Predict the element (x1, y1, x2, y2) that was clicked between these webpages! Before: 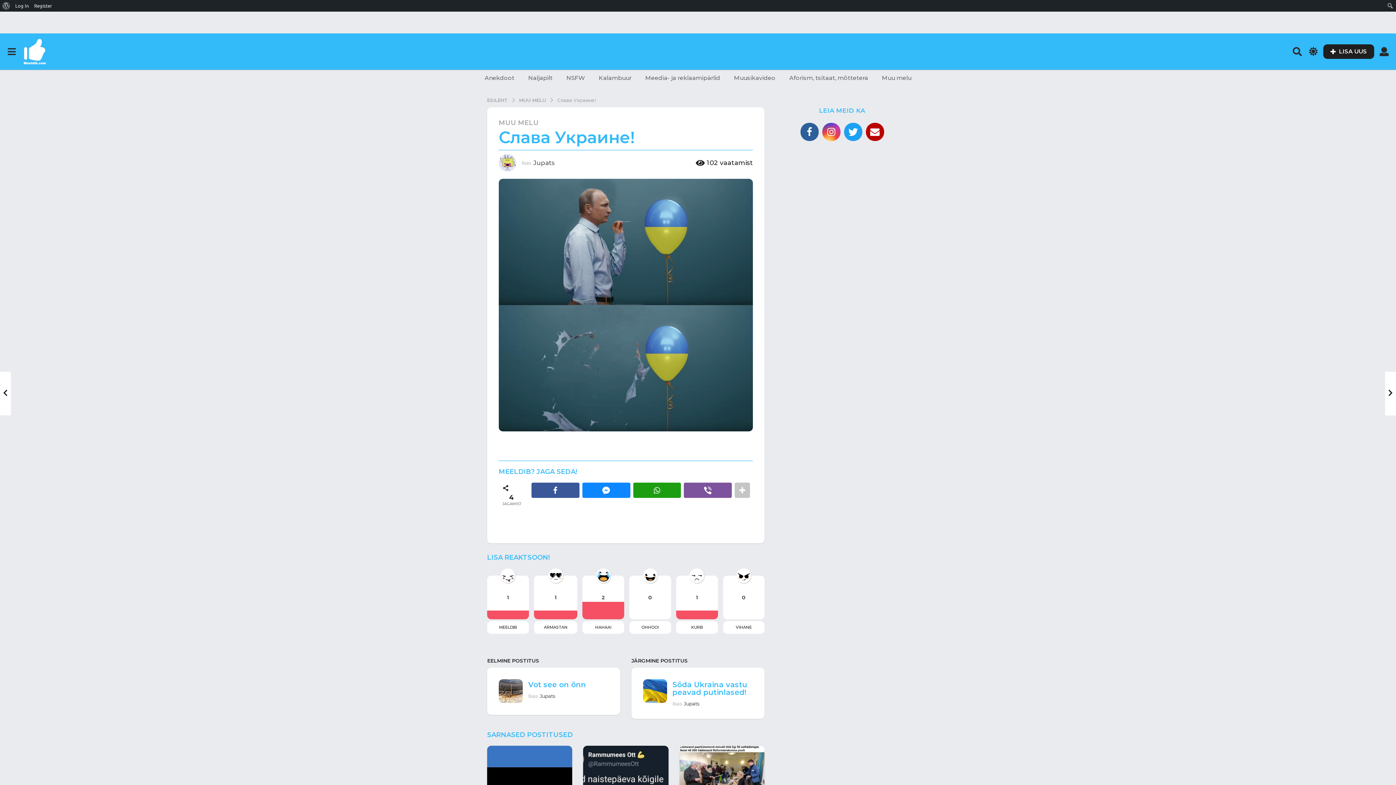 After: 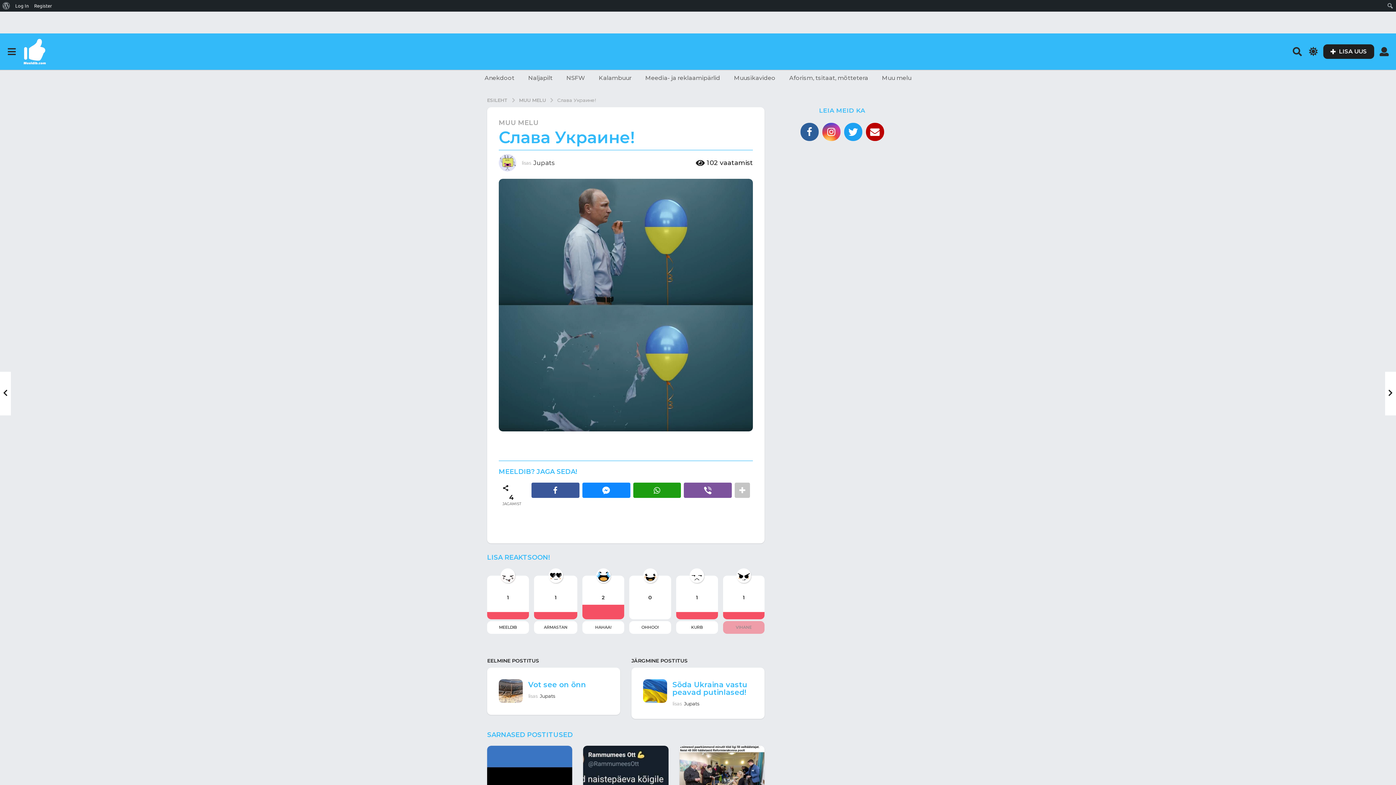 Action: label: VIHANE bbox: (723, 621, 764, 634)